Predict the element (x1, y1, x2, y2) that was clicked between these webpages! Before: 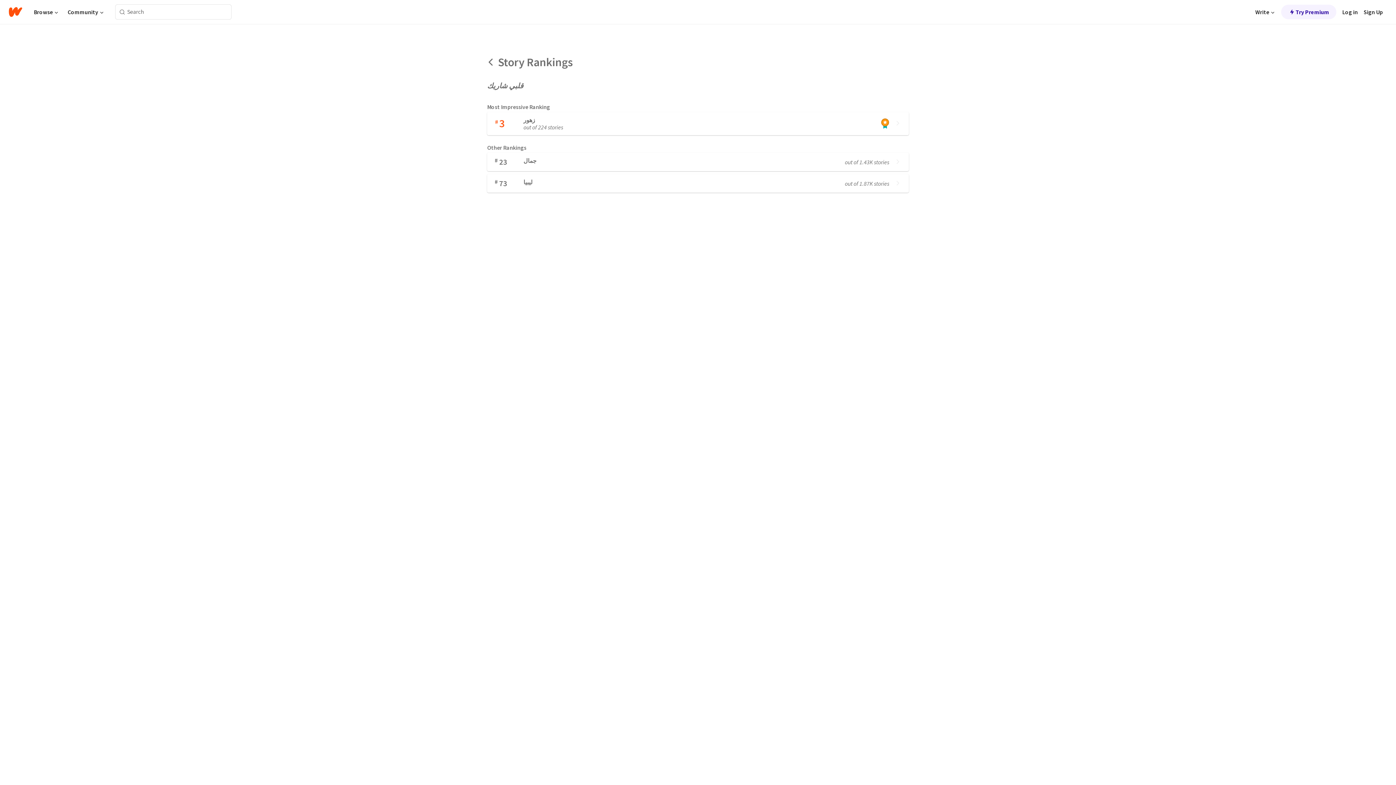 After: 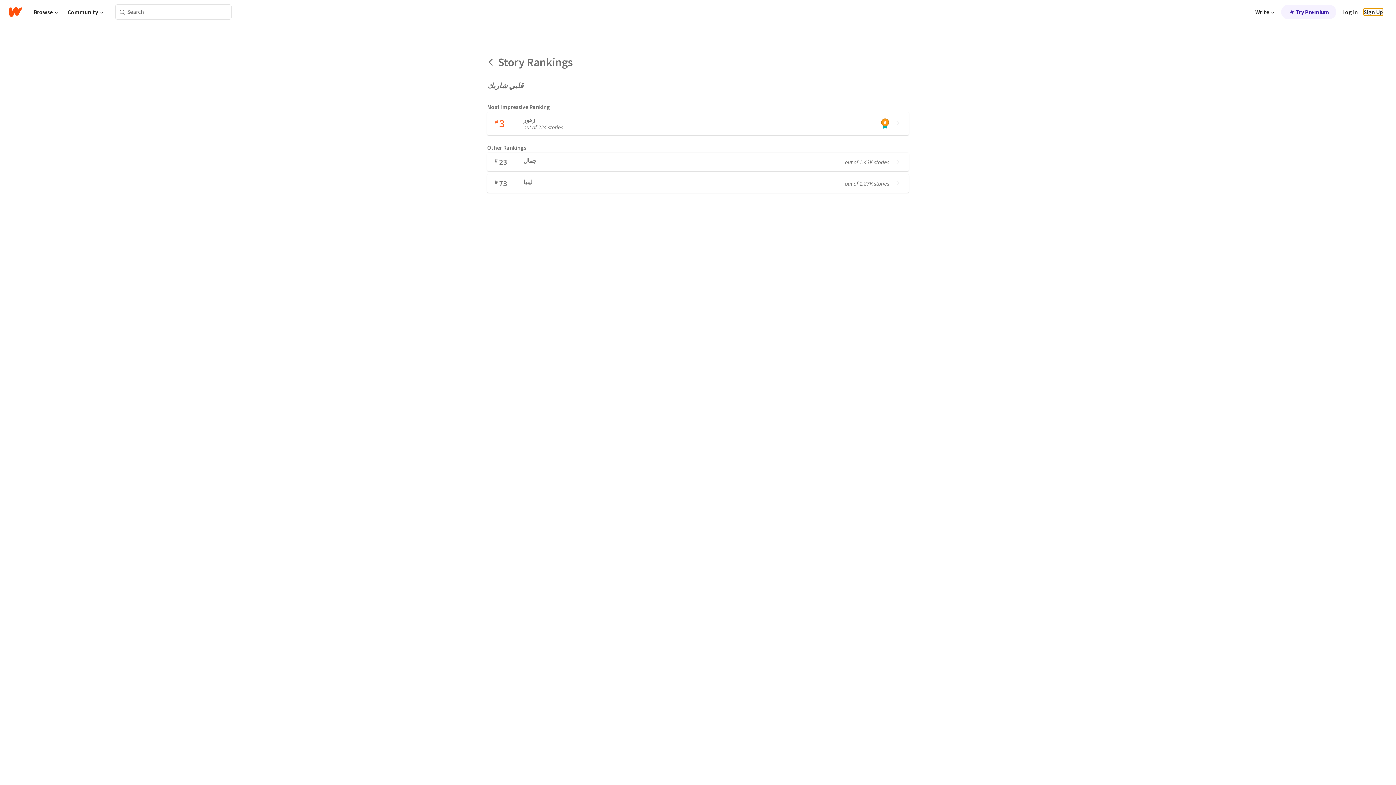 Action: label: Sign Up bbox: (1364, 8, 1383, 15)